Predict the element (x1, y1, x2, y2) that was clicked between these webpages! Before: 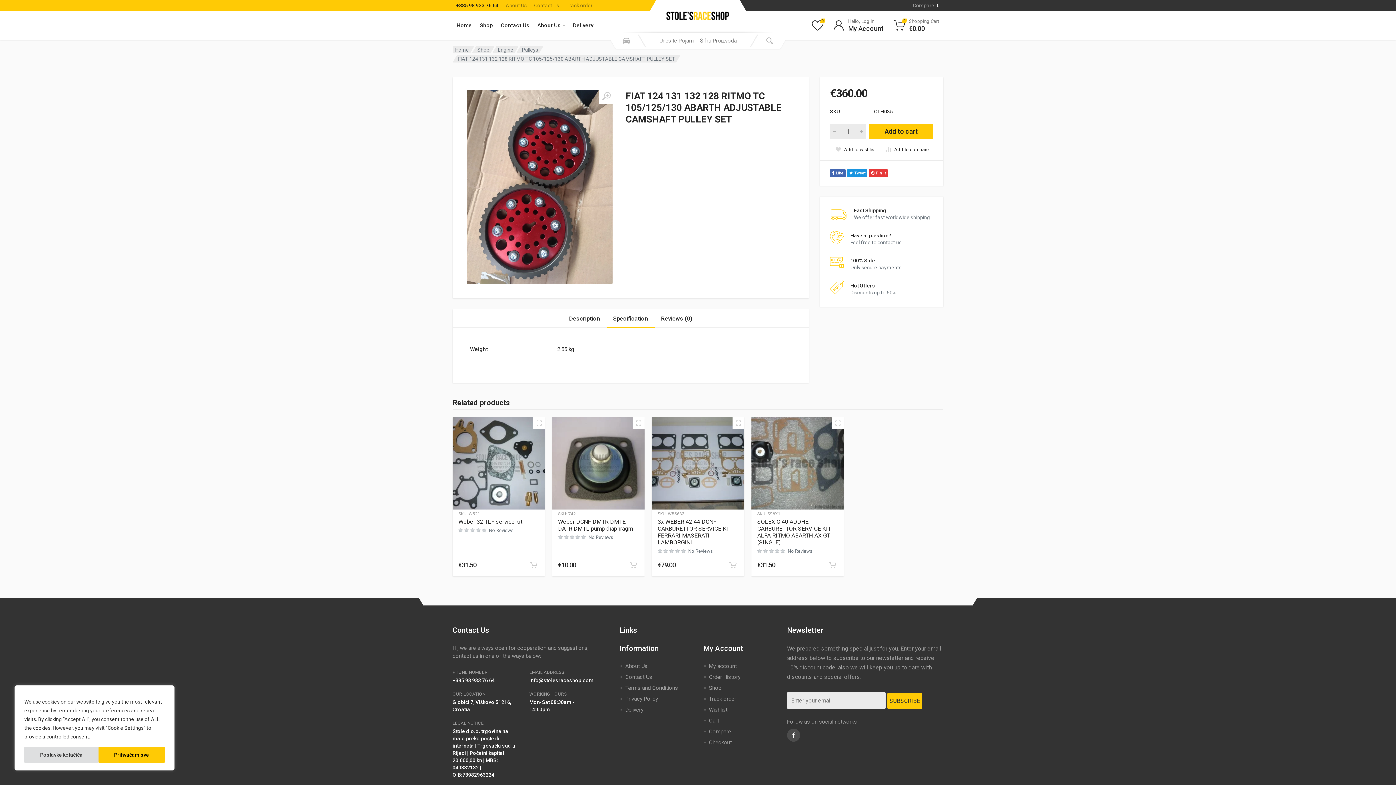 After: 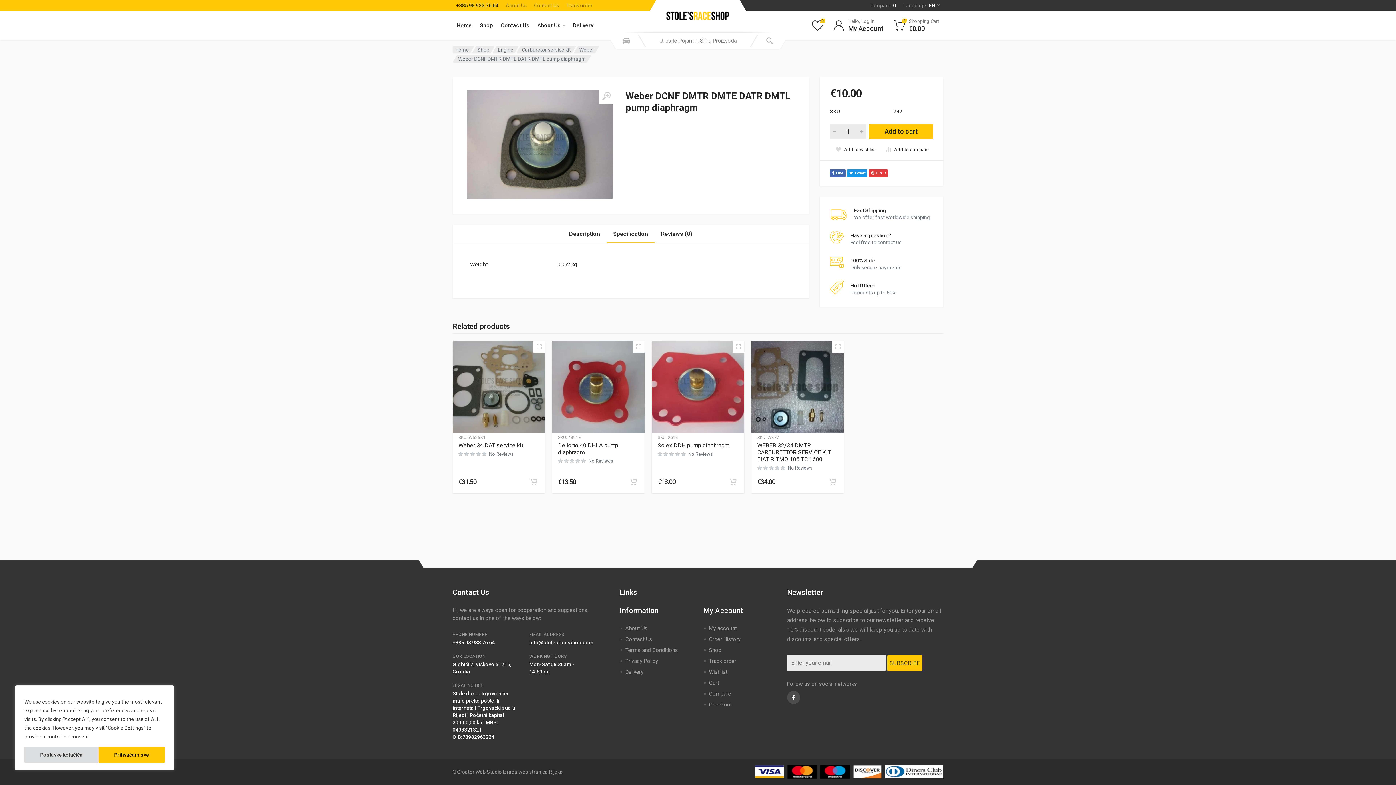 Action: bbox: (588, 534, 613, 540) label: No Reviews